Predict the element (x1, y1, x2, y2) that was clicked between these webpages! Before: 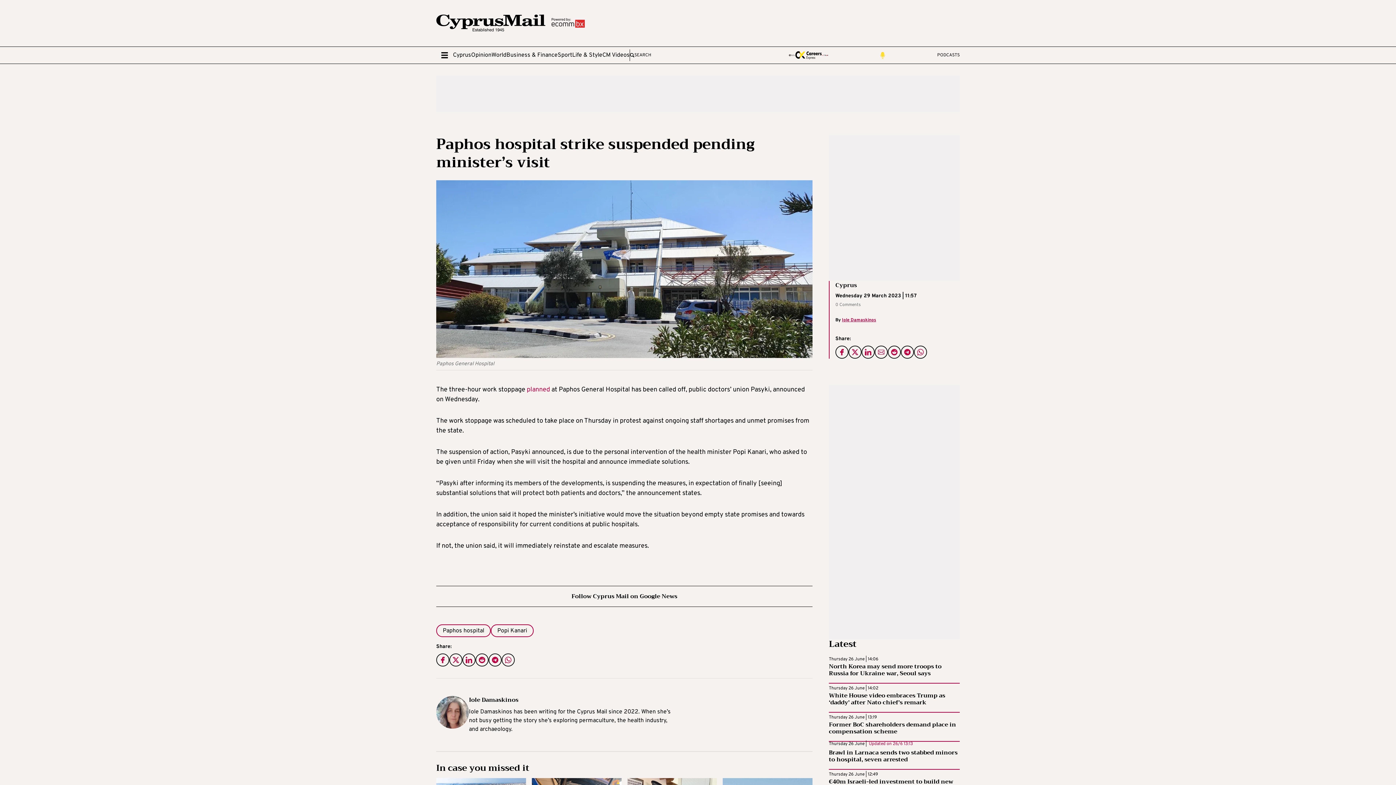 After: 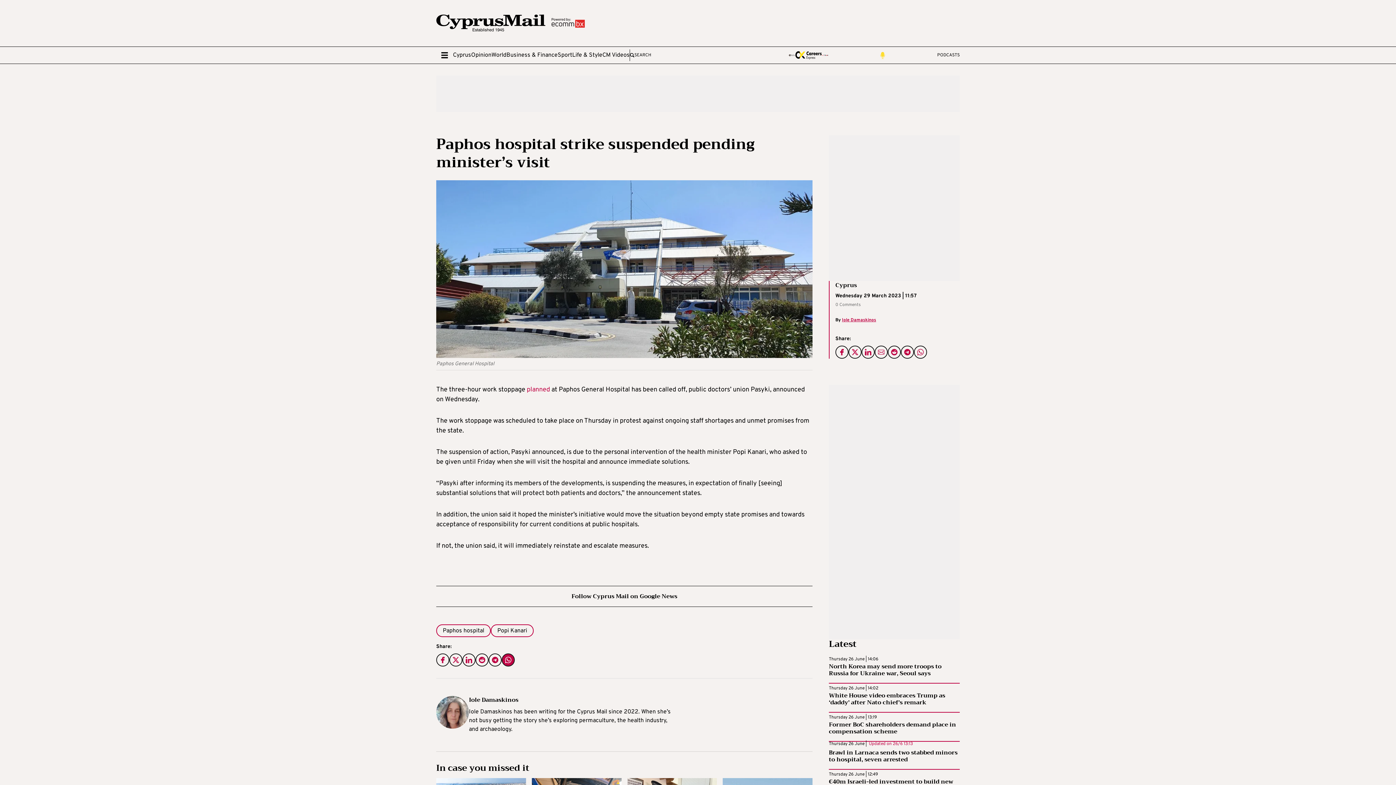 Action: bbox: (501, 653, 514, 666)